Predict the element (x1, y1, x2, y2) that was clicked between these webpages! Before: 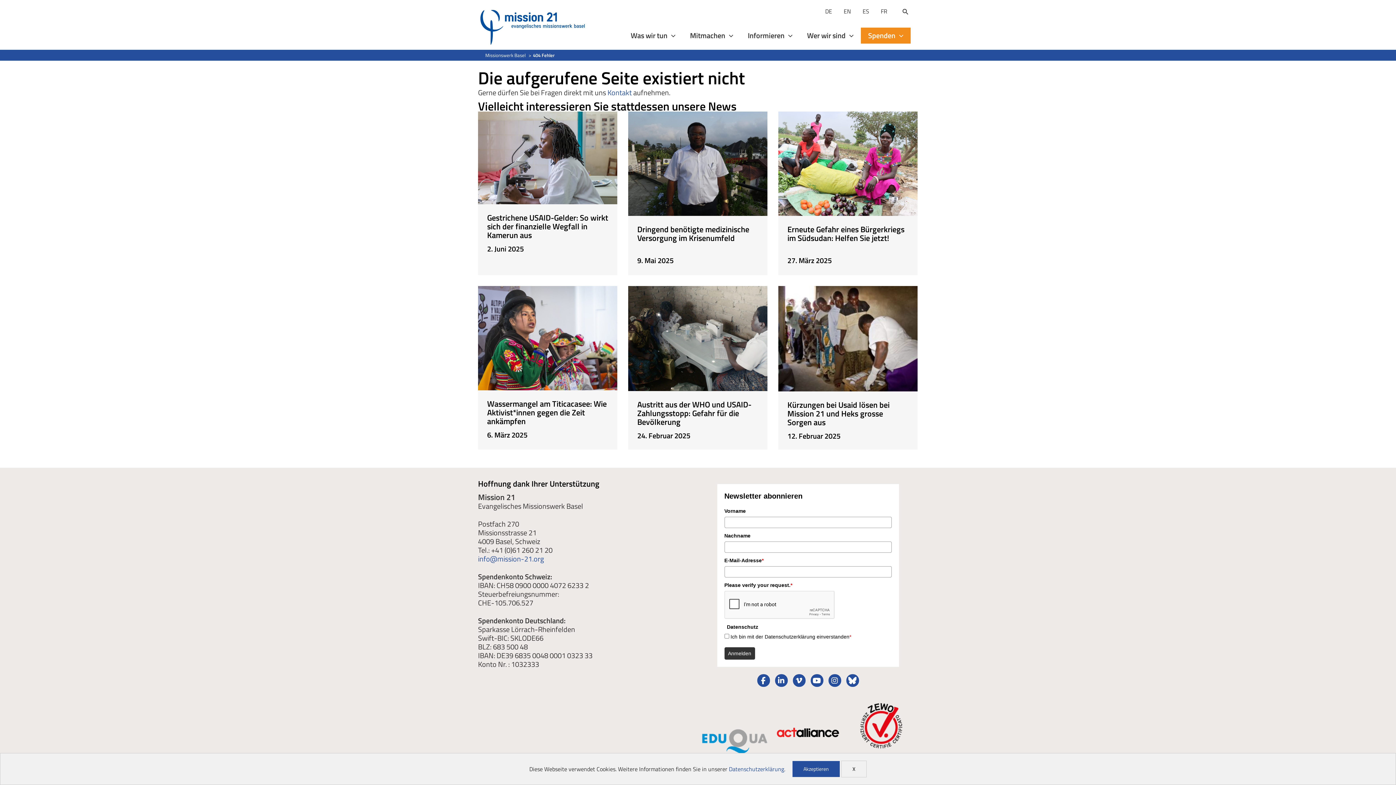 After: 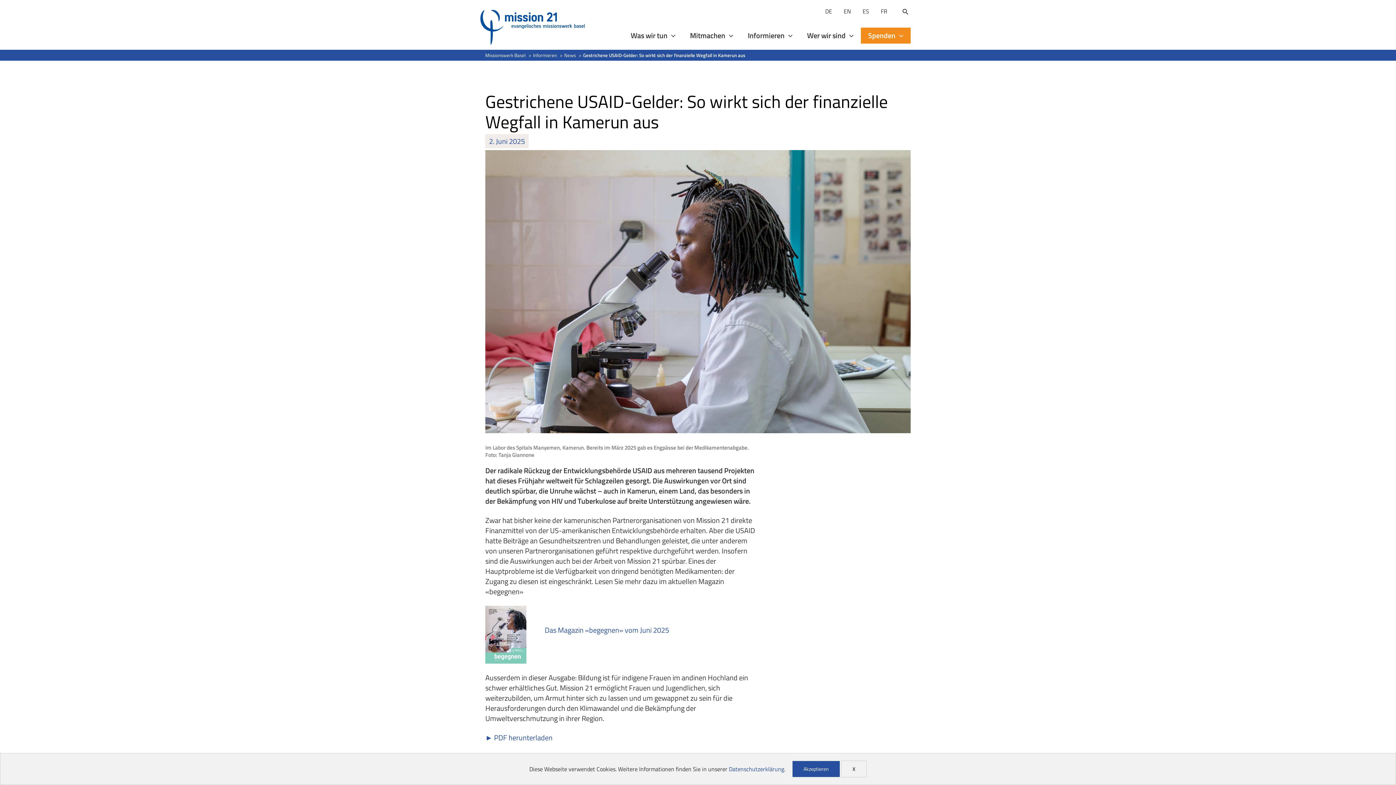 Action: bbox: (487, 211, 608, 241) label: Gestrichene USAID-Gelder: So wirkt sich der finanzielle Wegfall in Kamerun aus